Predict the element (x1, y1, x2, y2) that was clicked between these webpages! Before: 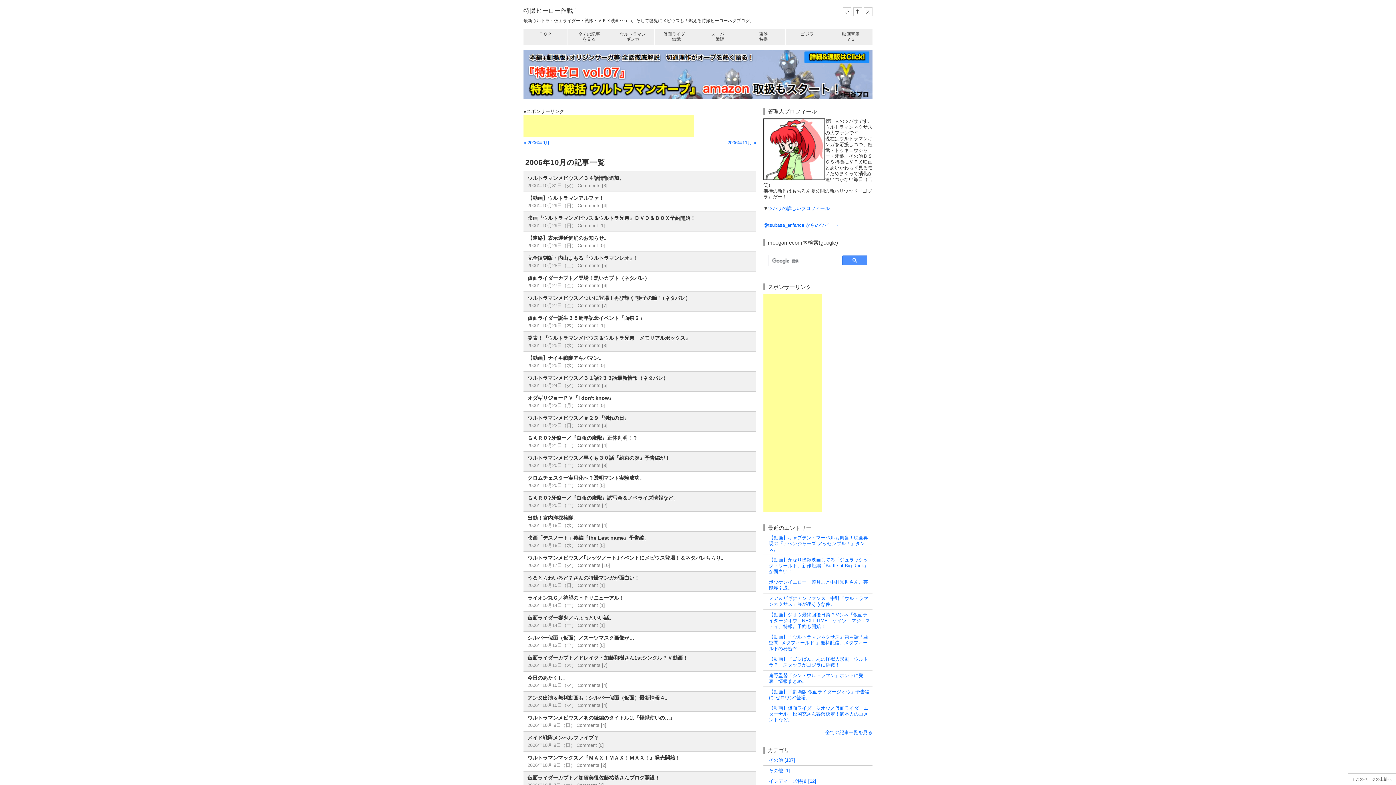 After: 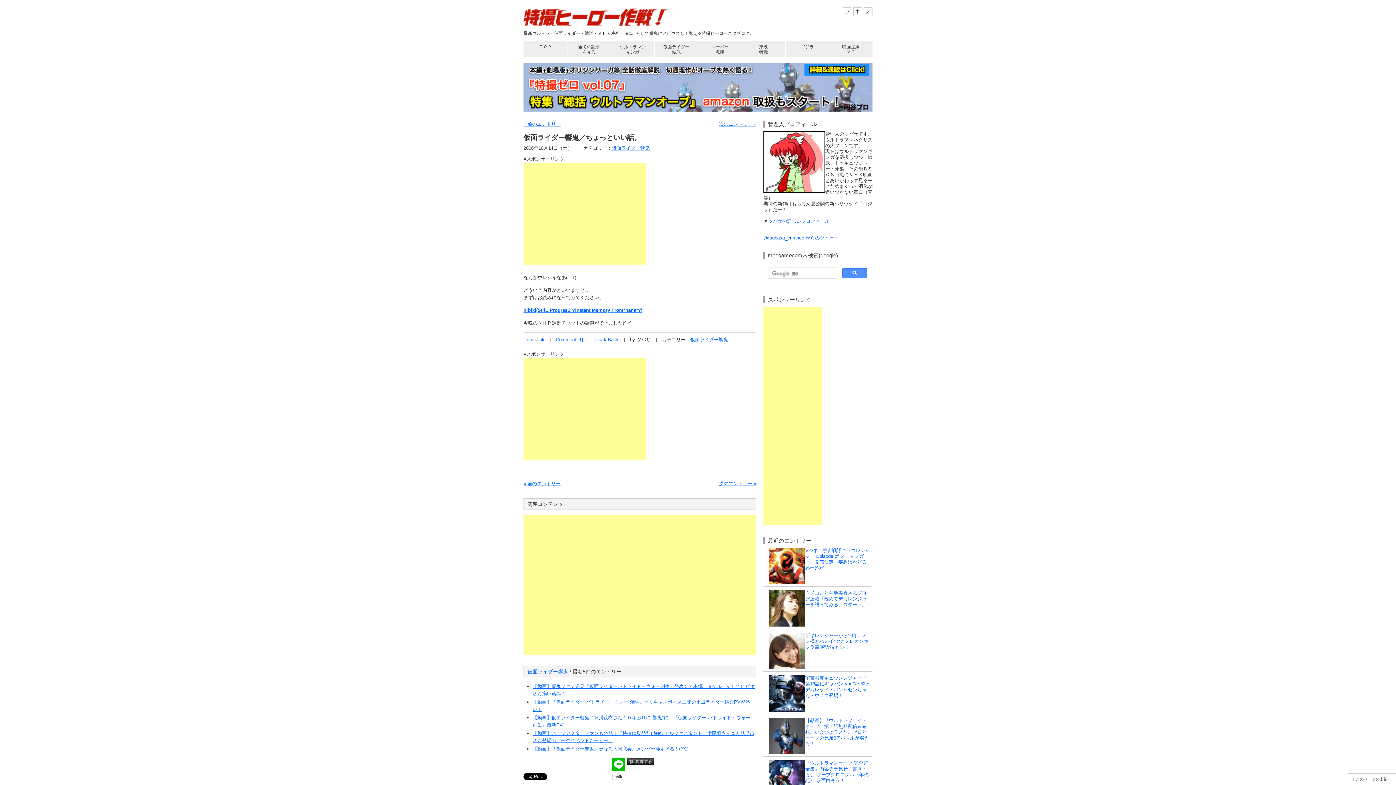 Action: bbox: (523, 612, 756, 631) label: 仮面ライダー響鬼／ちょっといい話。
2006年10月14日（土） Comment [1]